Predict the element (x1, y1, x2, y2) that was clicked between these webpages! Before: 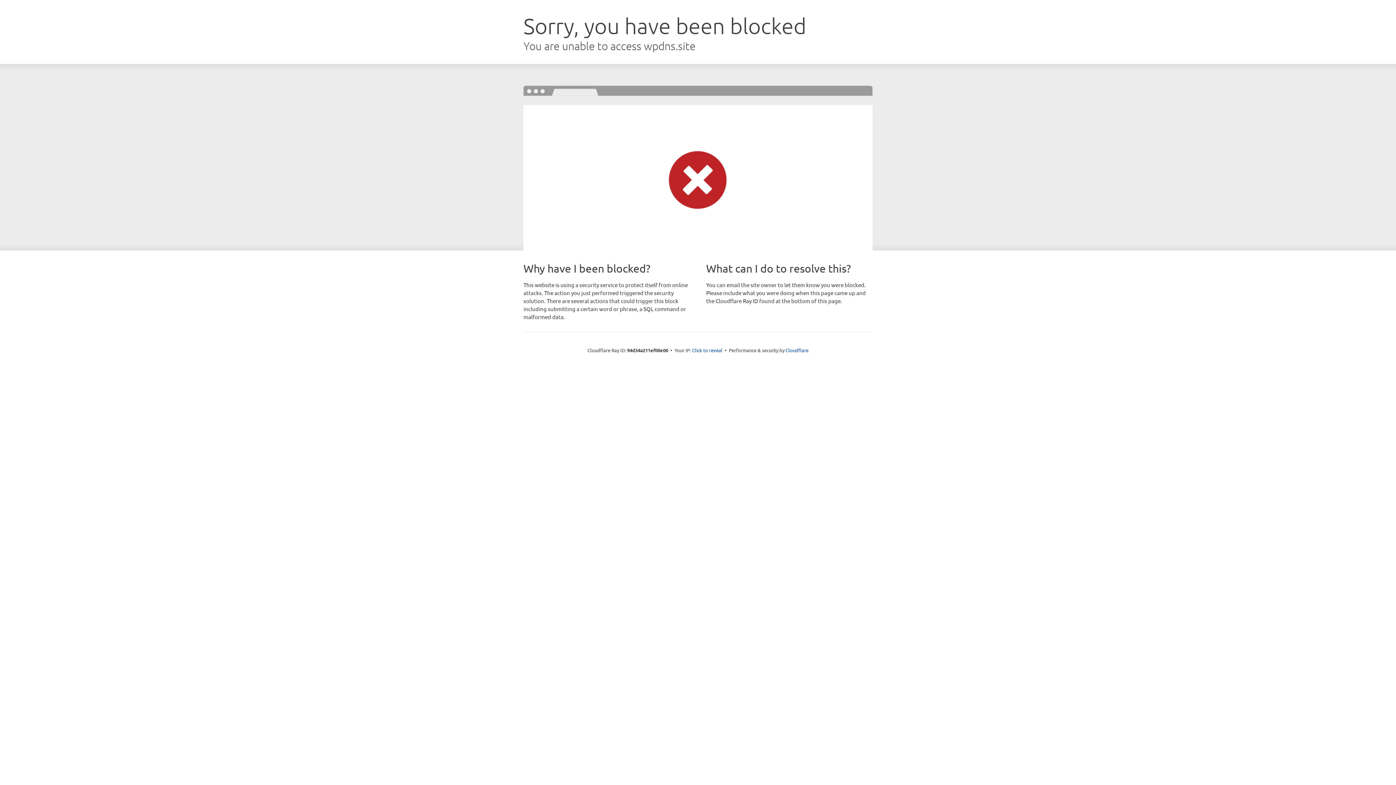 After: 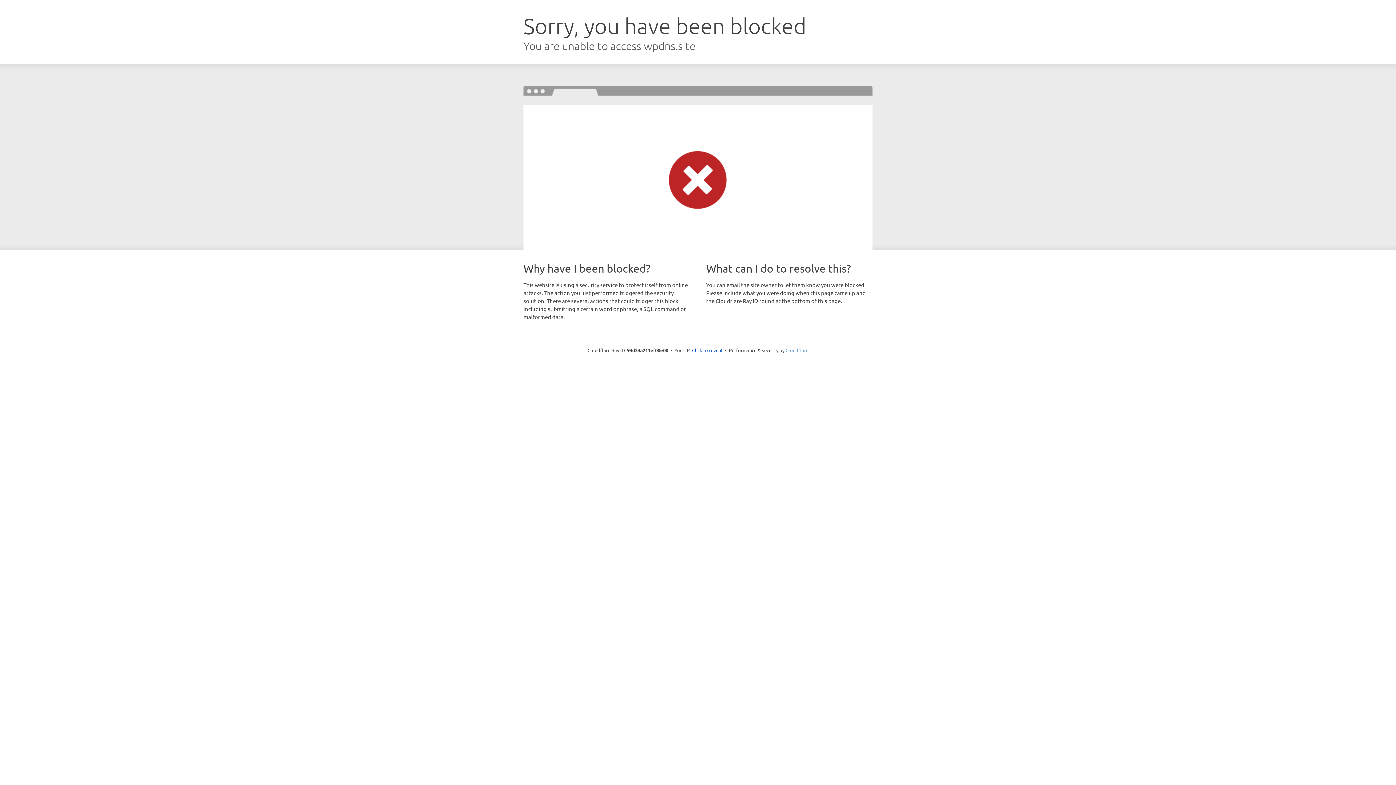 Action: label: Cloudflare bbox: (785, 347, 808, 353)